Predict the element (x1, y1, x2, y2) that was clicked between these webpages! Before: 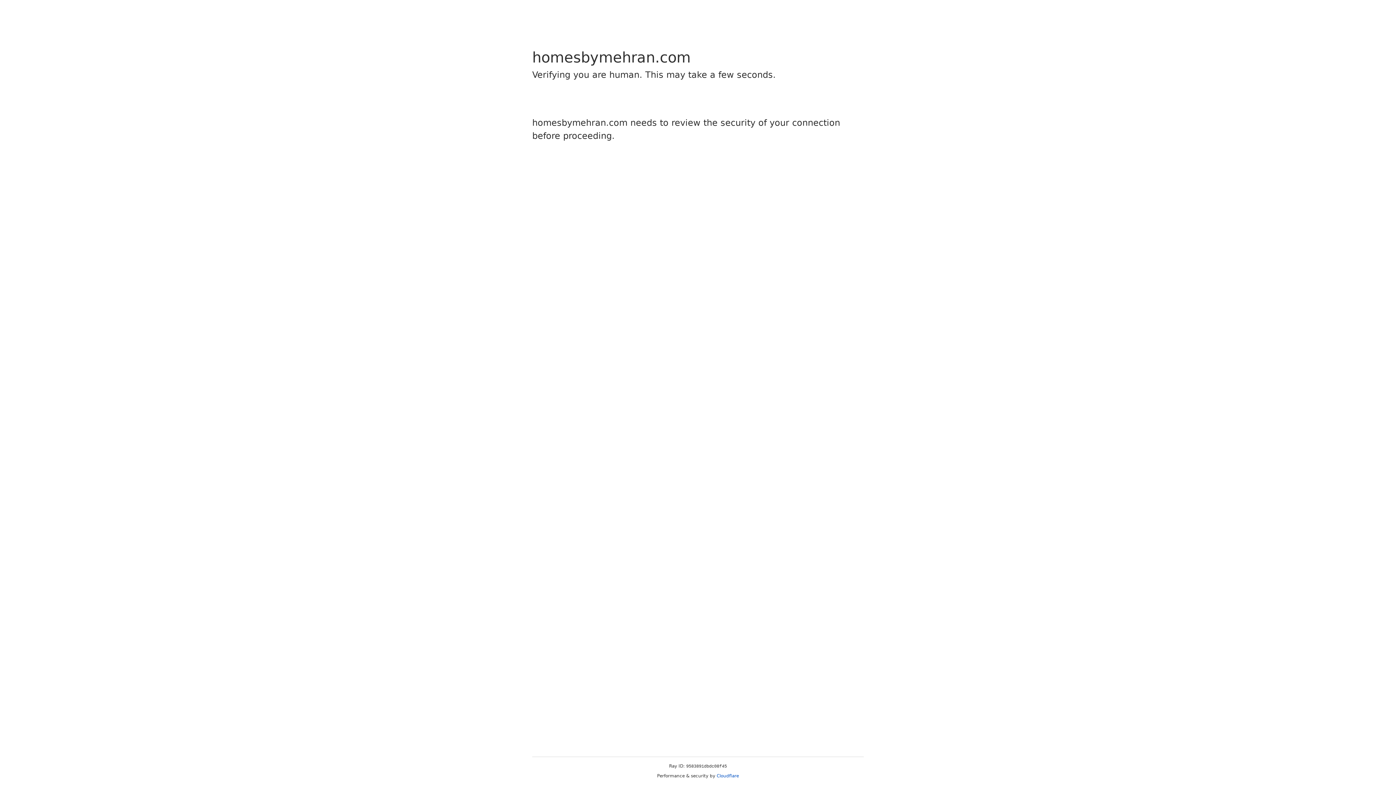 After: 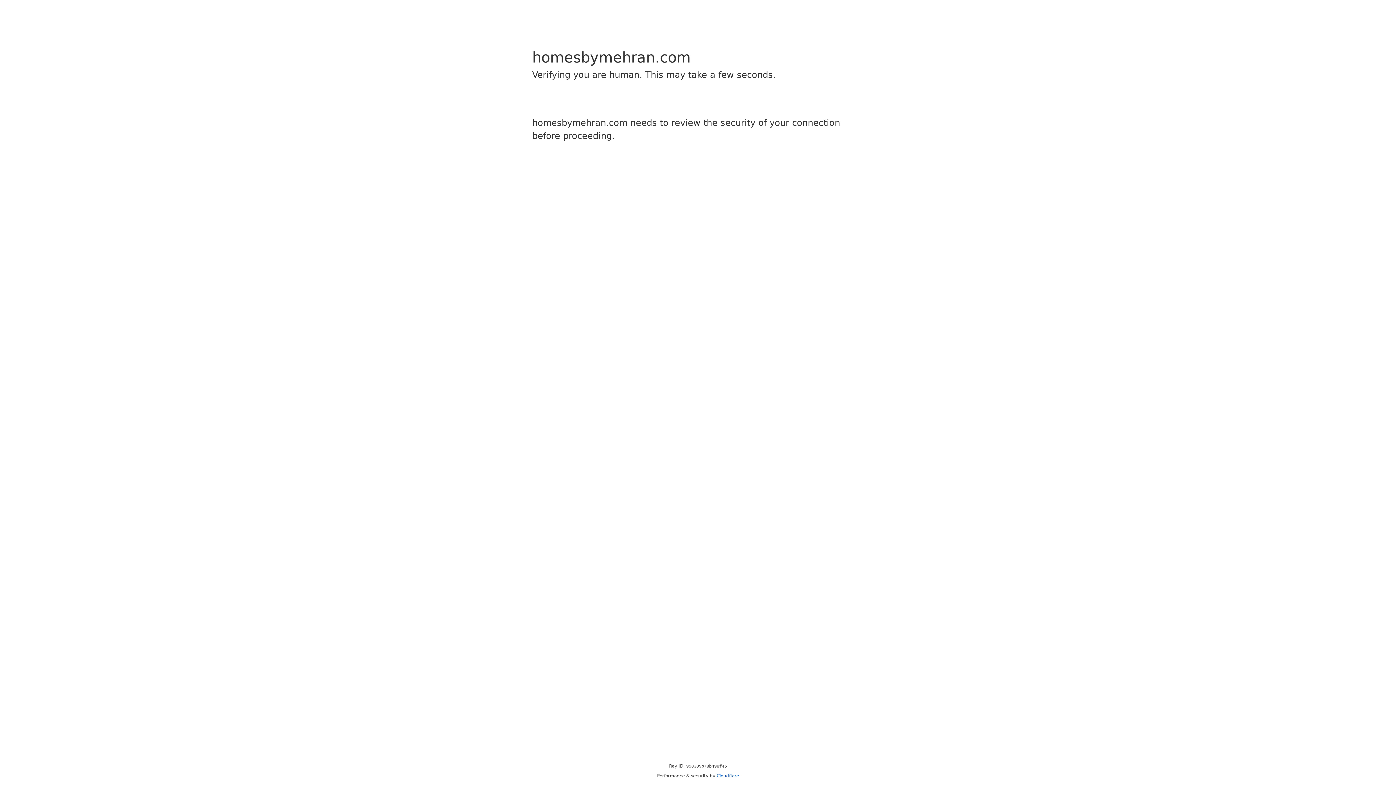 Action: bbox: (716, 773, 739, 778) label: Cloudflare